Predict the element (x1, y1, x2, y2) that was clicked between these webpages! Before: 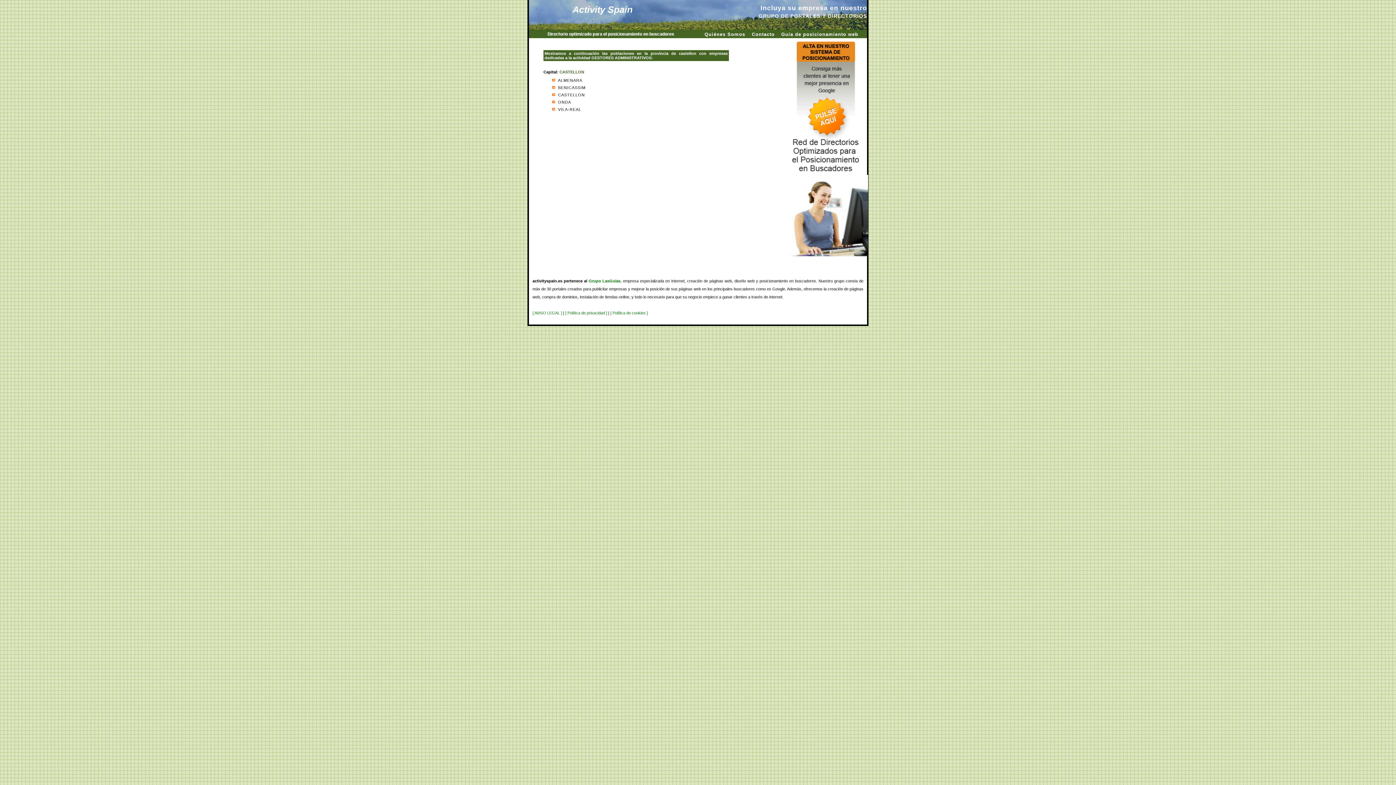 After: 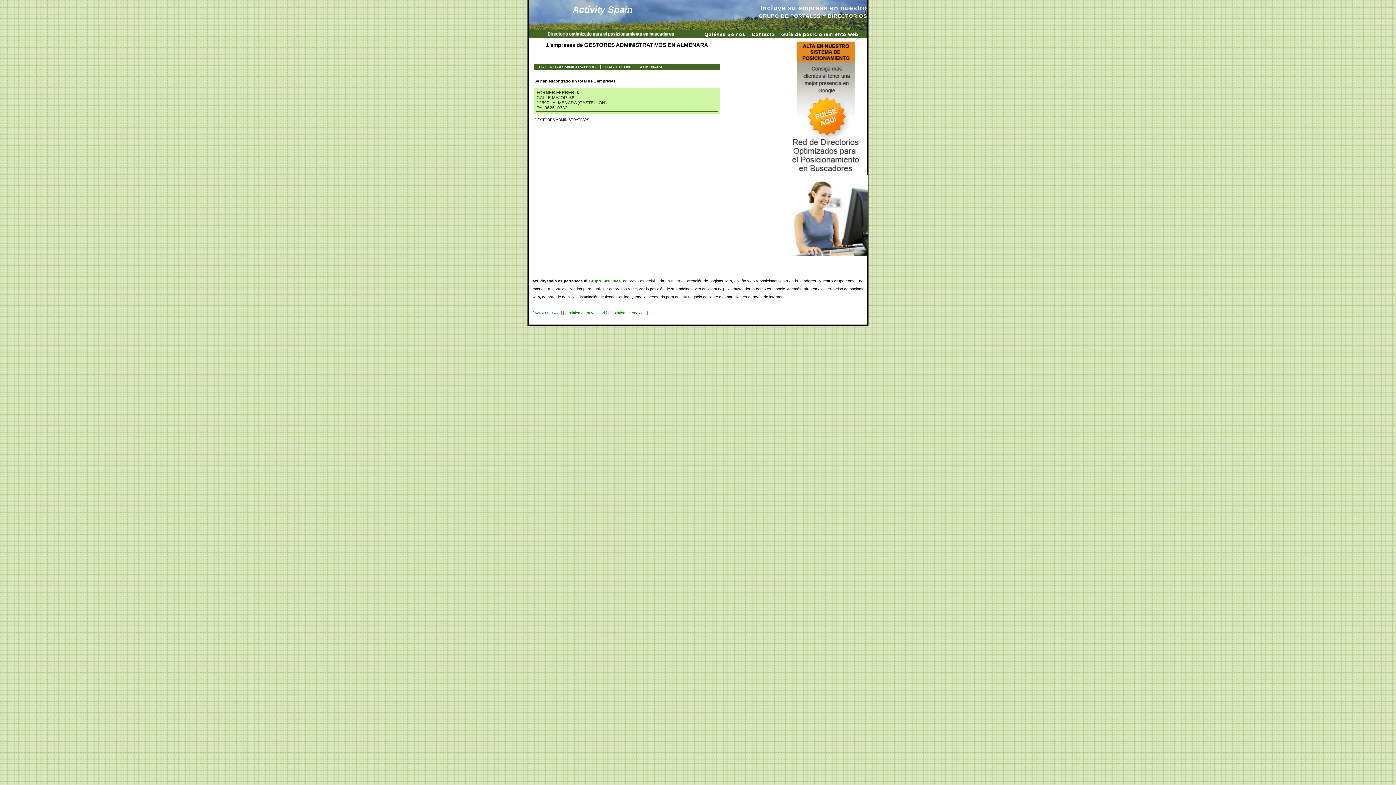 Action: bbox: (558, 78, 582, 82) label: ALMENARA